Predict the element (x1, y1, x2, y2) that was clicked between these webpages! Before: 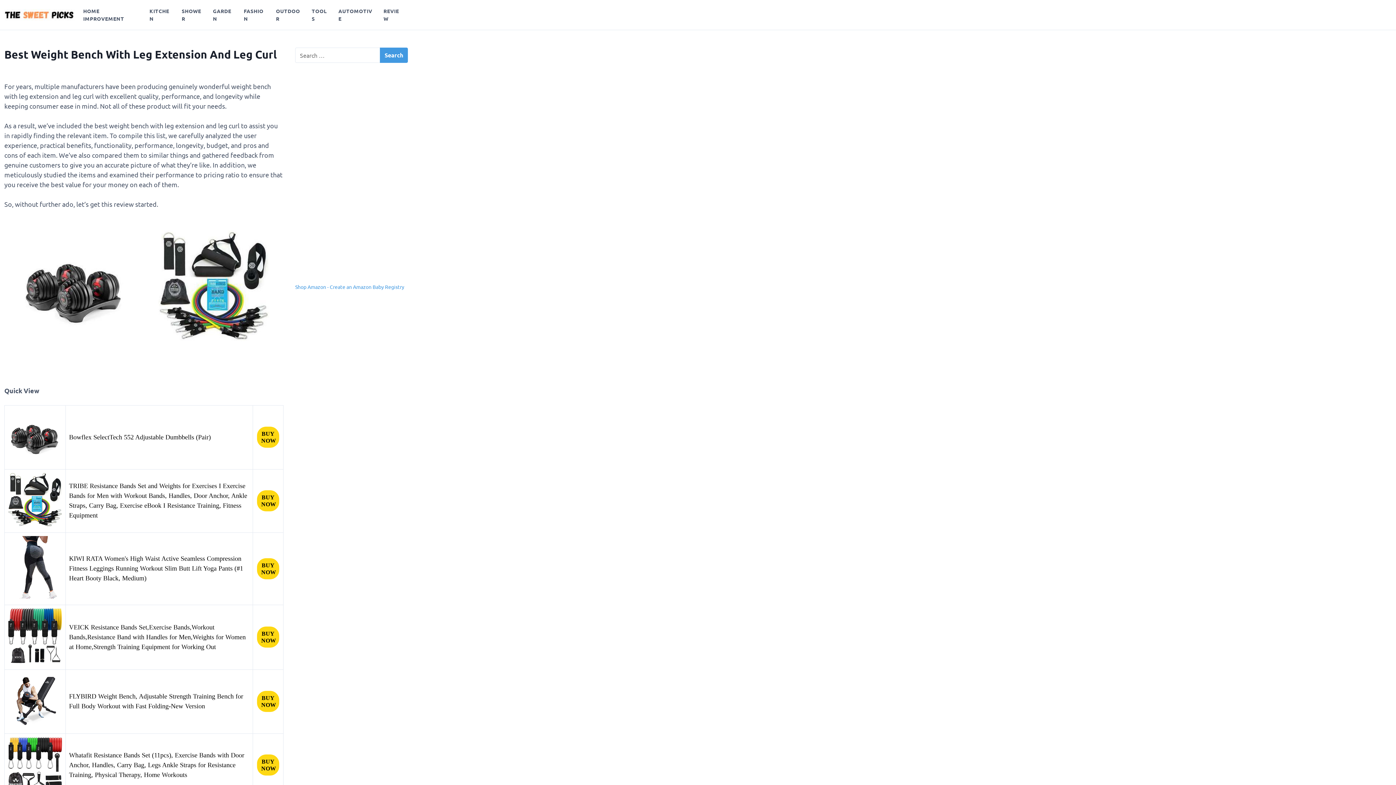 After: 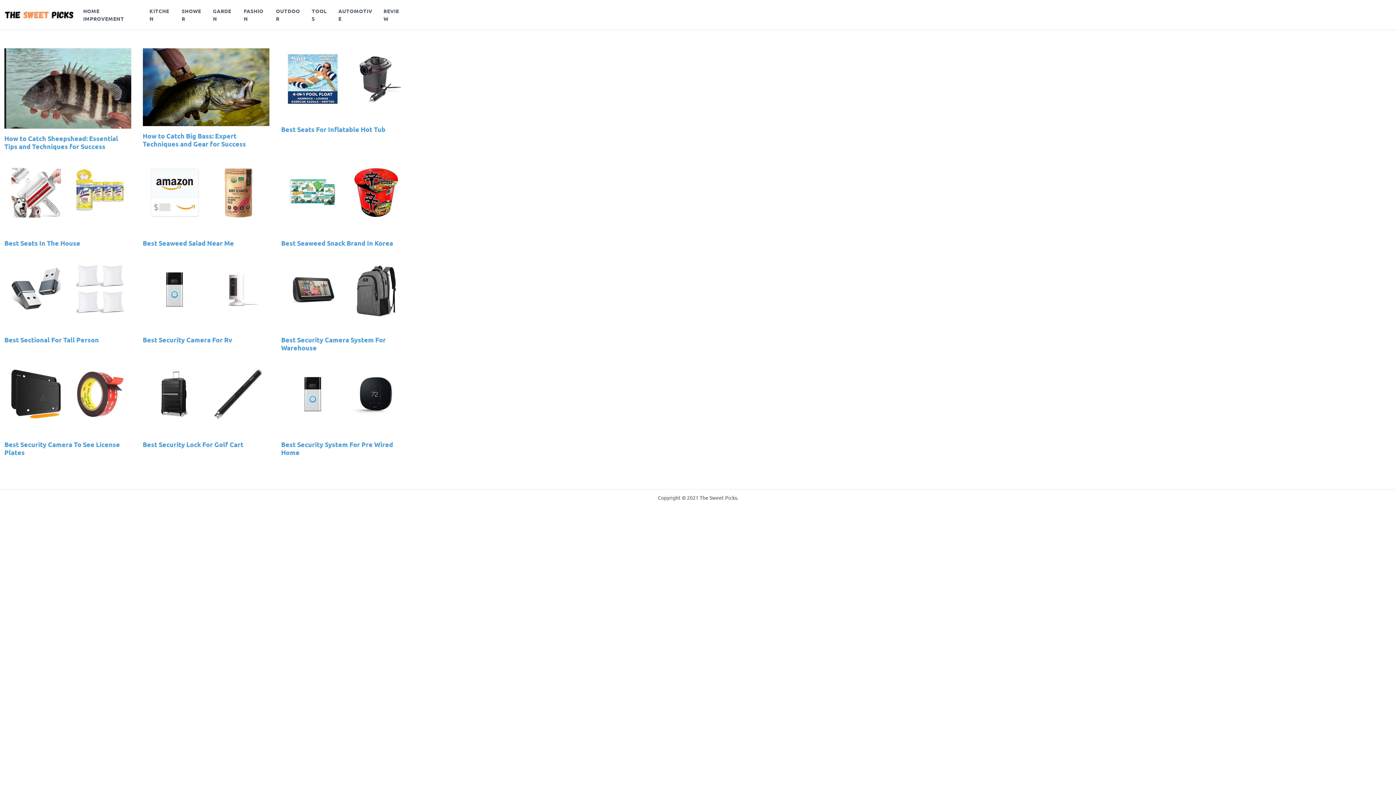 Action: bbox: (4, 9, 74, 20)